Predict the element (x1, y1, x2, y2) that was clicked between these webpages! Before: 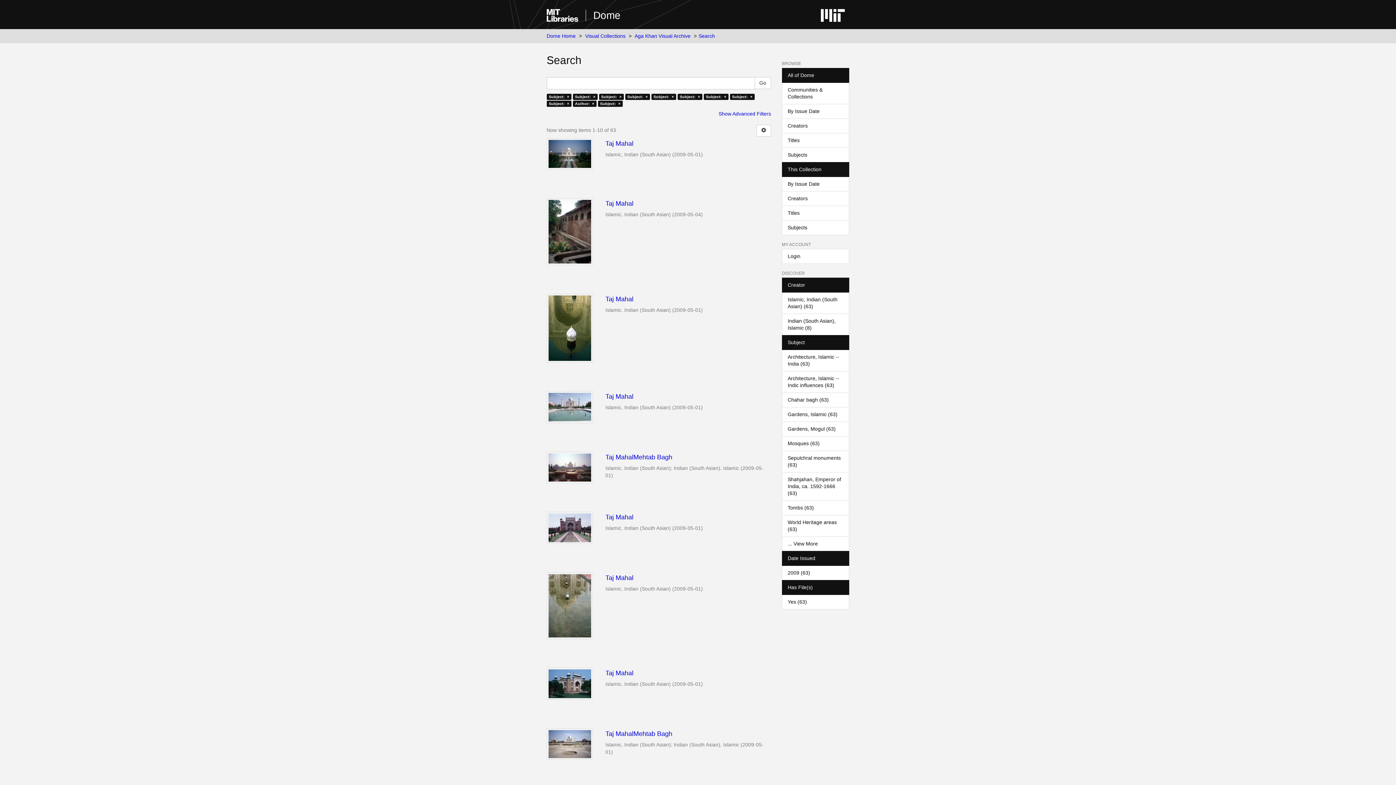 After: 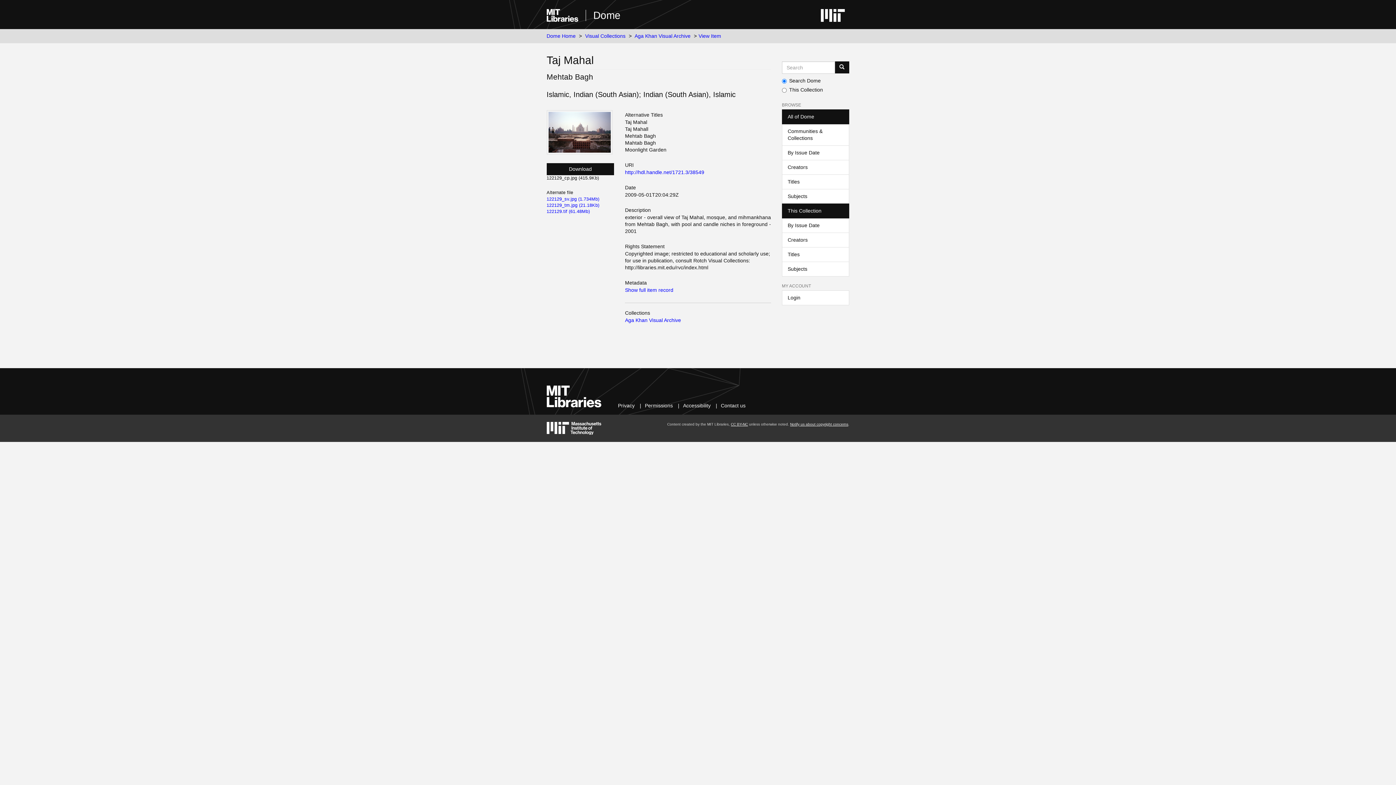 Action: label: Taj MahalMehtab Bagh  bbox: (605, 454, 771, 461)